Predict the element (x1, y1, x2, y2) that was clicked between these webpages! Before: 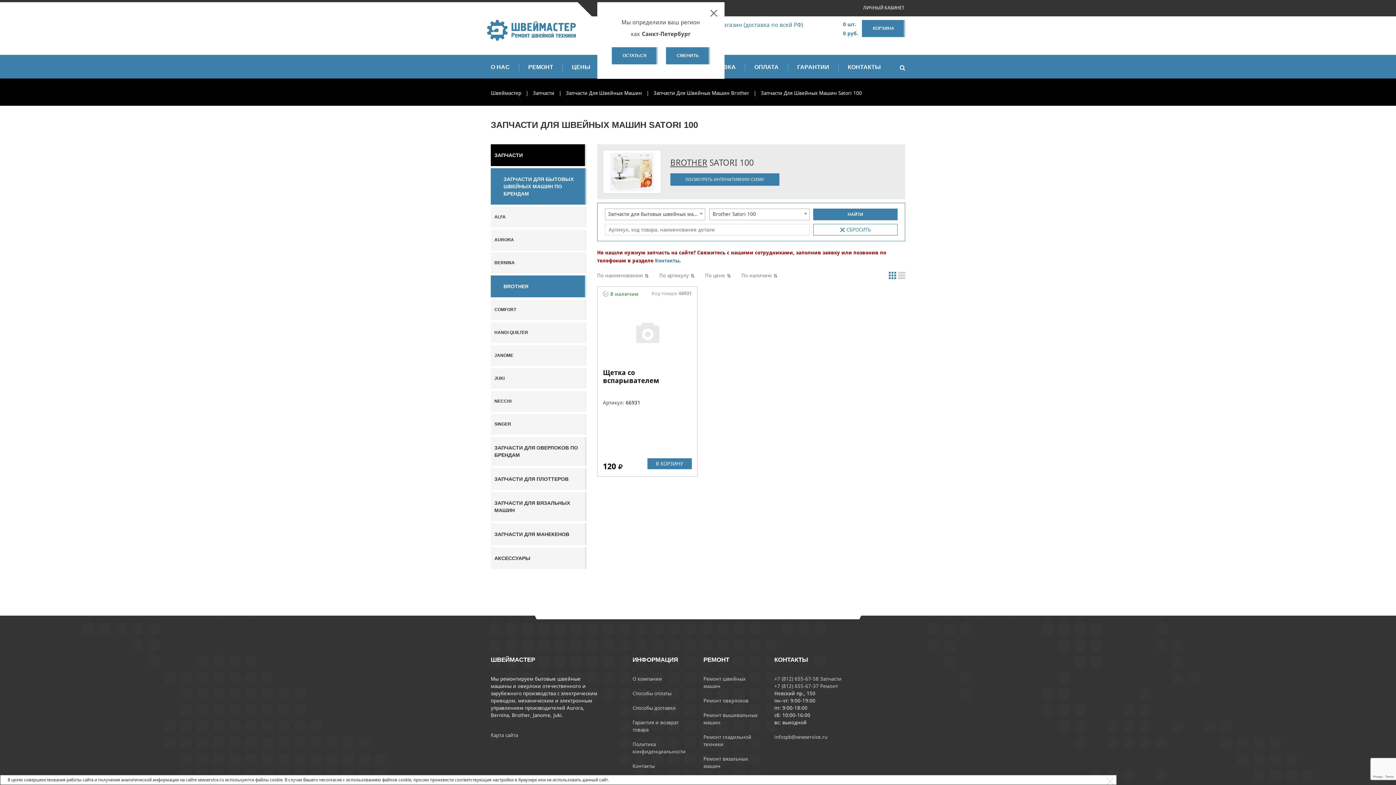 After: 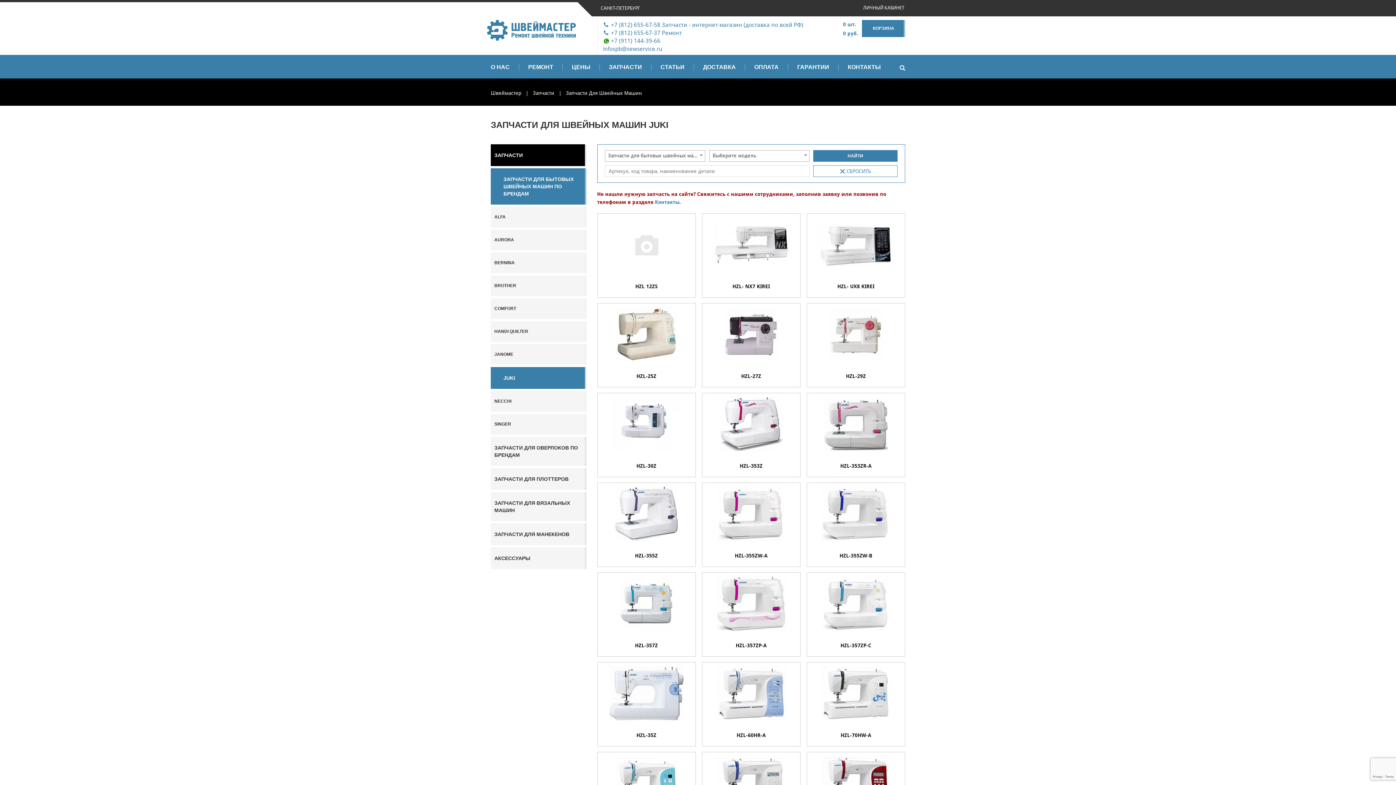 Action: bbox: (490, 368, 586, 389) label: JUKI